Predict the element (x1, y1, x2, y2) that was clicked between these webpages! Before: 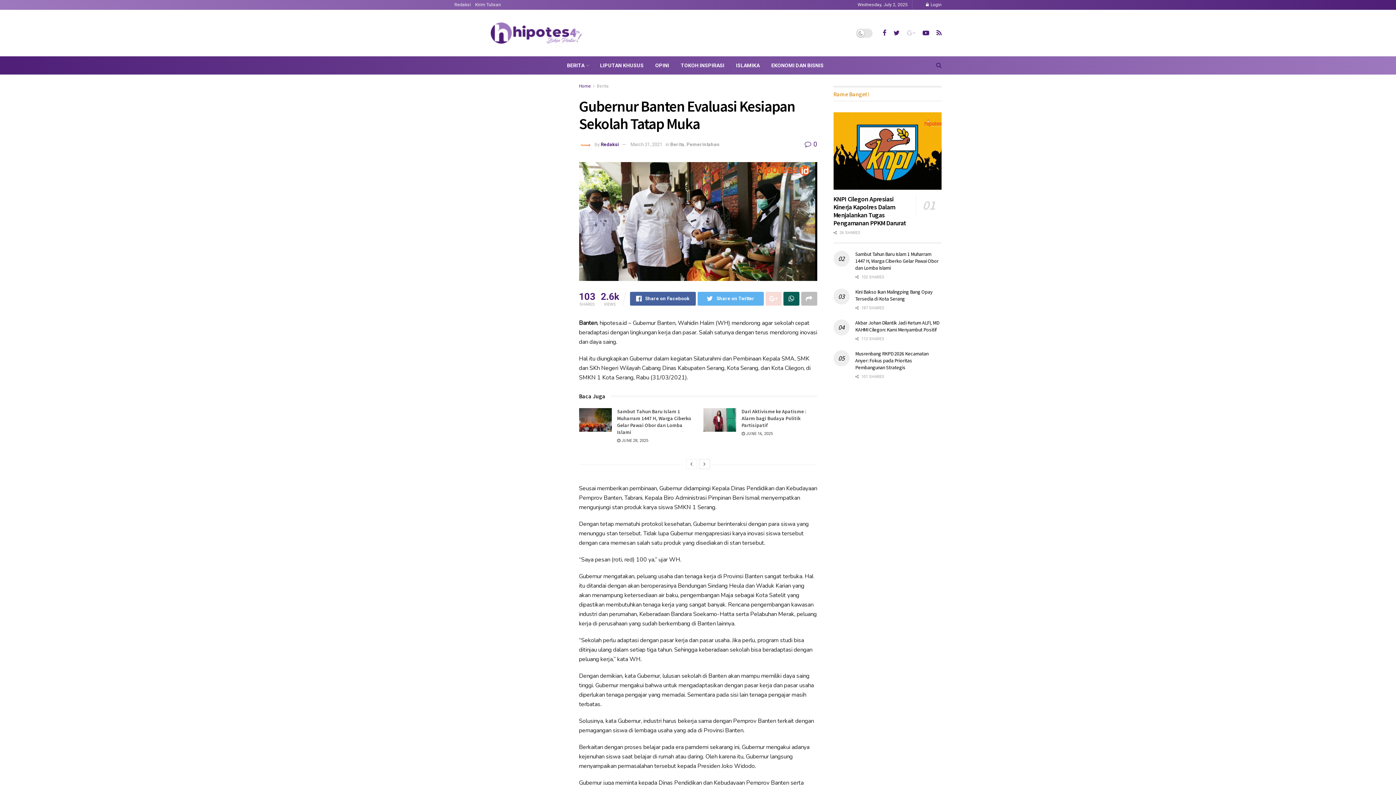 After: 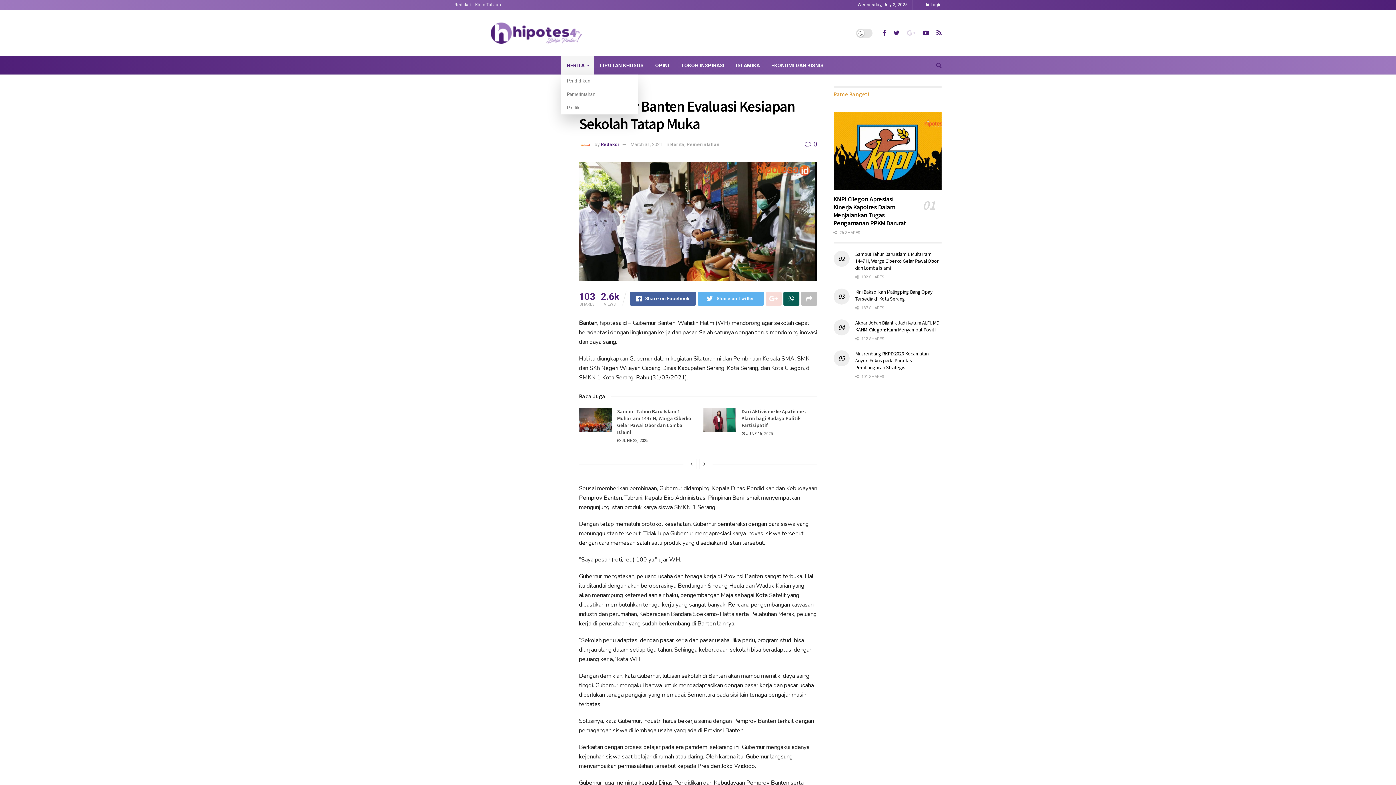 Action: bbox: (561, 56, 594, 74) label: BERITA